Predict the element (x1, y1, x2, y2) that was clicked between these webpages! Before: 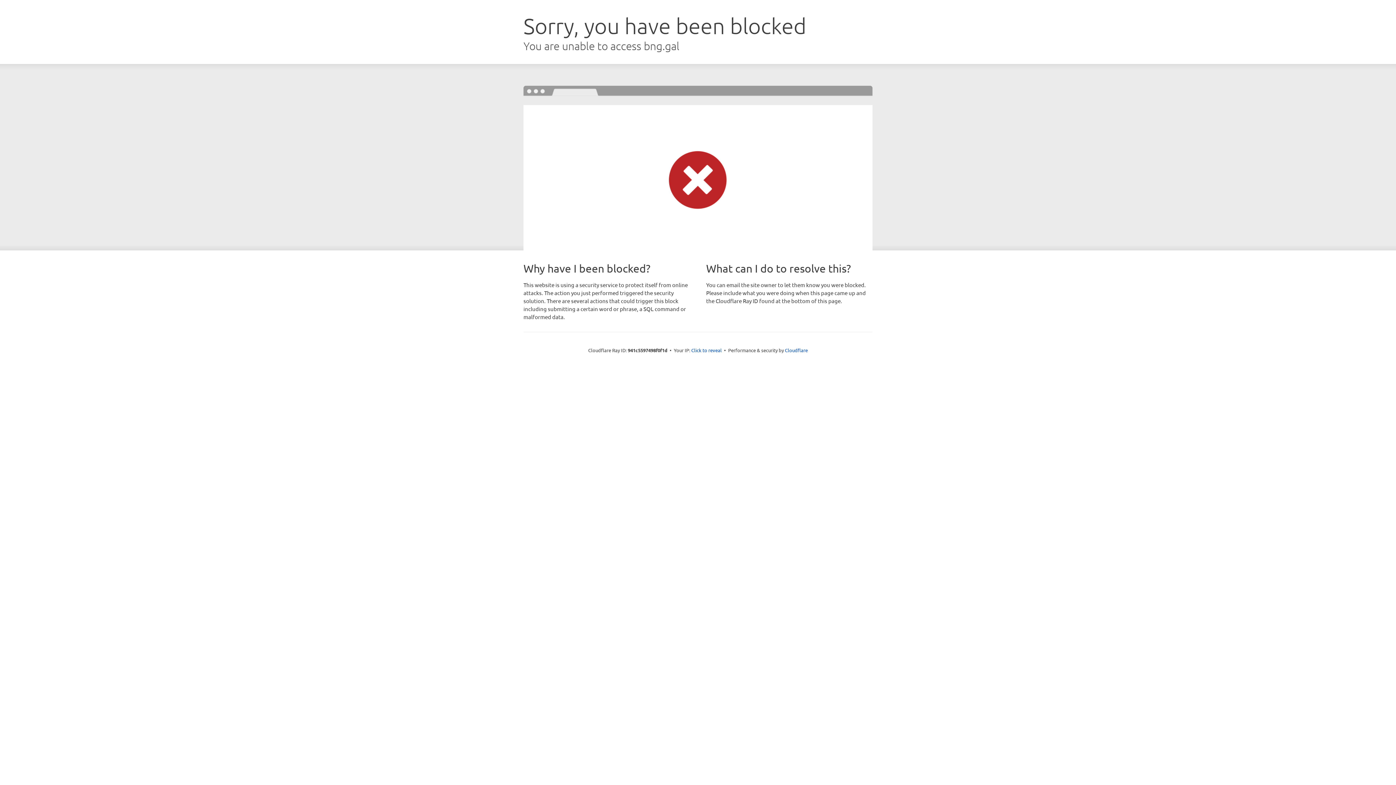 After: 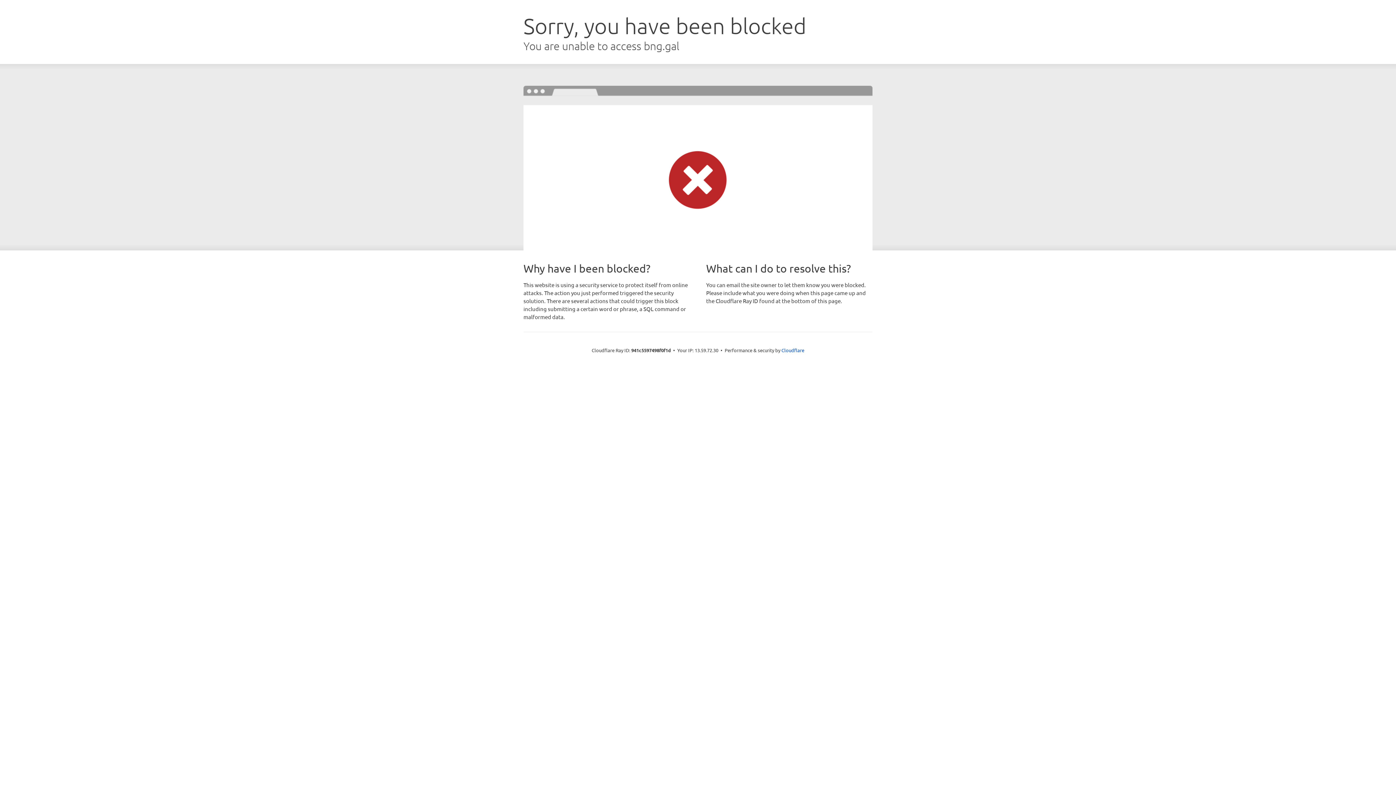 Action: label: Click to reveal bbox: (691, 346, 722, 353)